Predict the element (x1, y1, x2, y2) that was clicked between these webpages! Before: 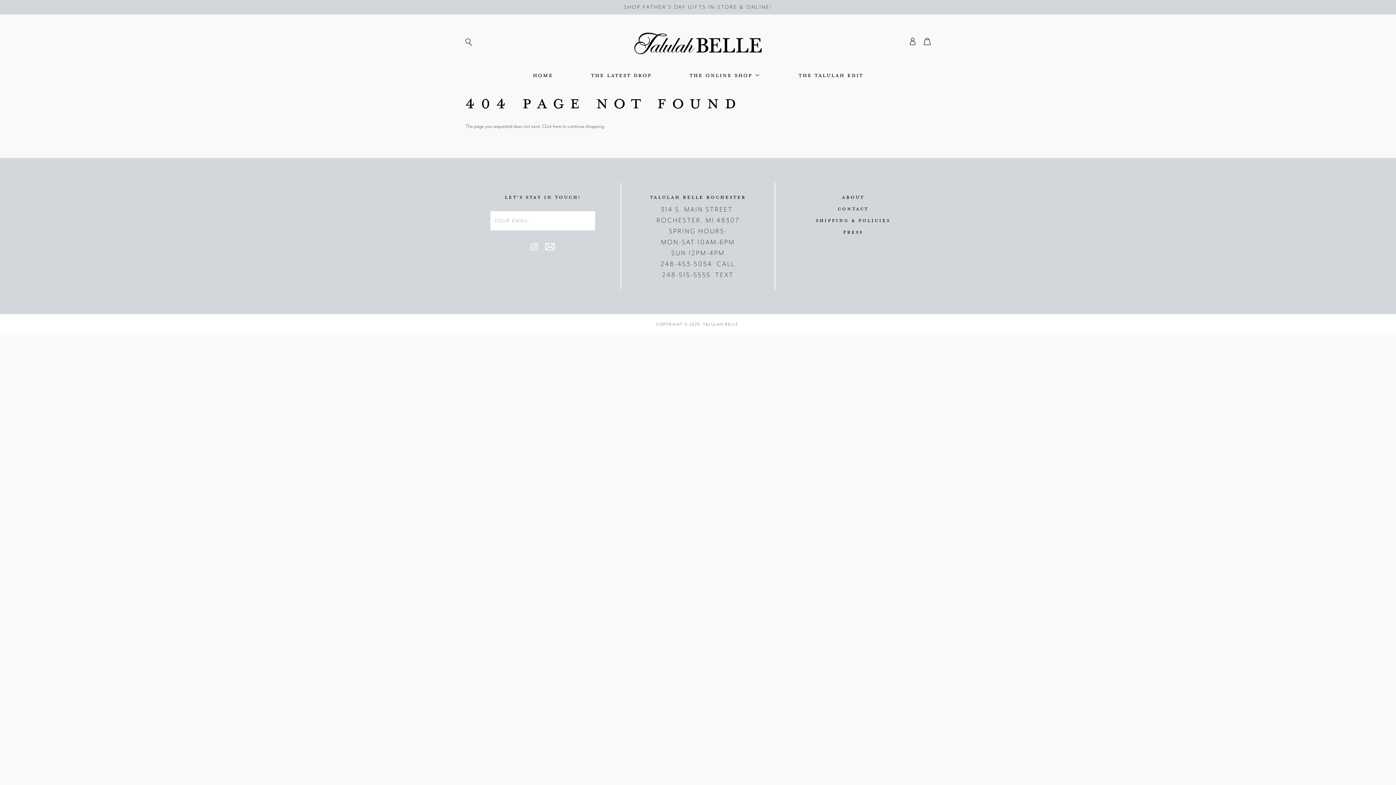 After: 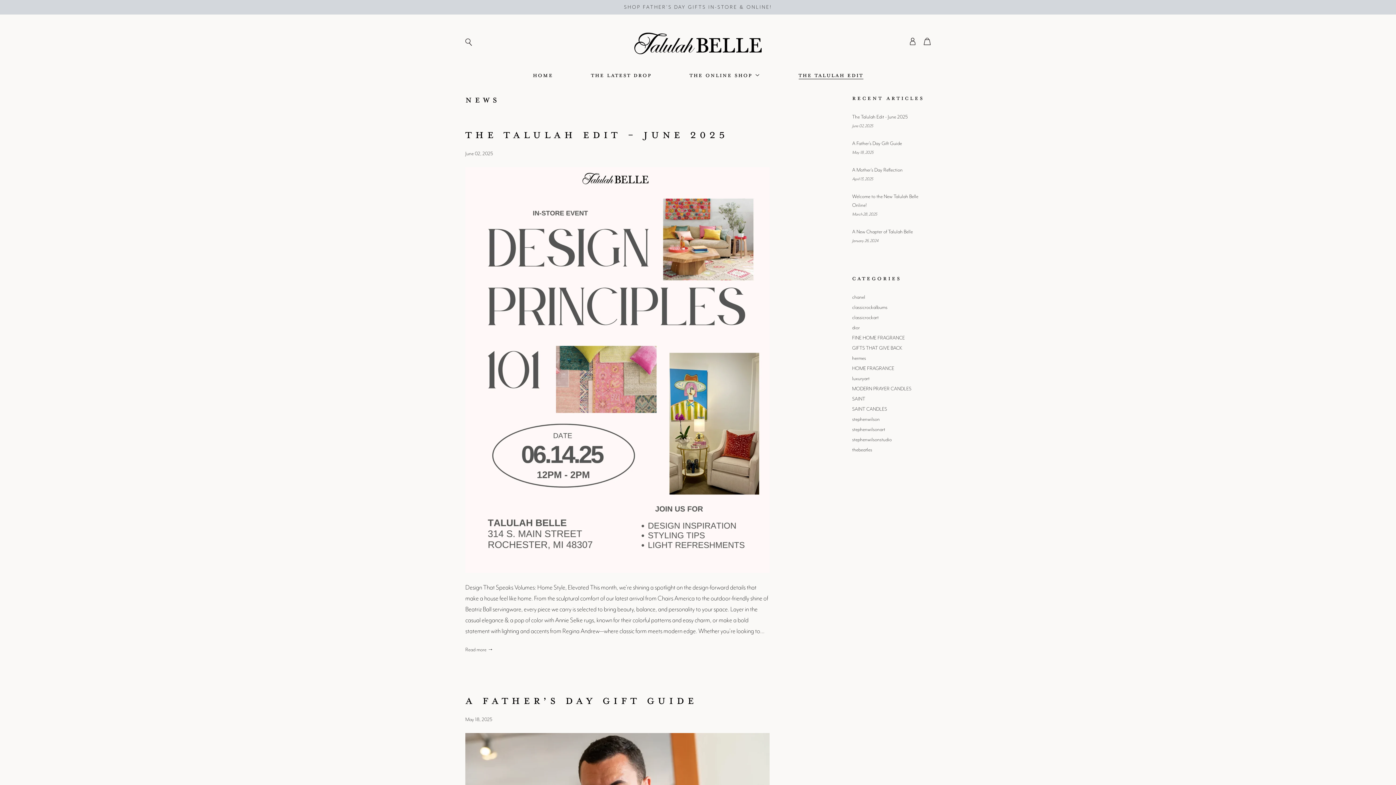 Action: bbox: (798, 71, 863, 79) label: THE TALULAH EDIT